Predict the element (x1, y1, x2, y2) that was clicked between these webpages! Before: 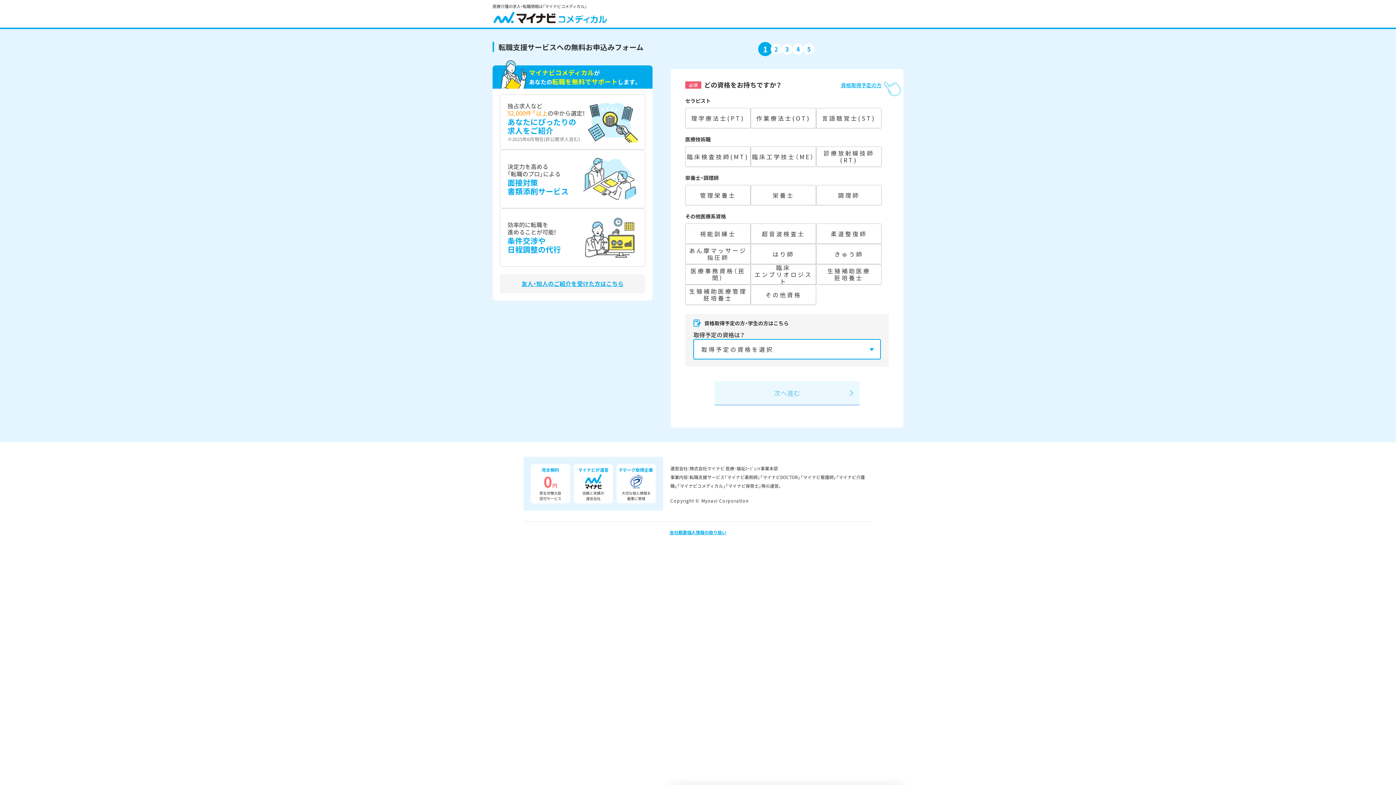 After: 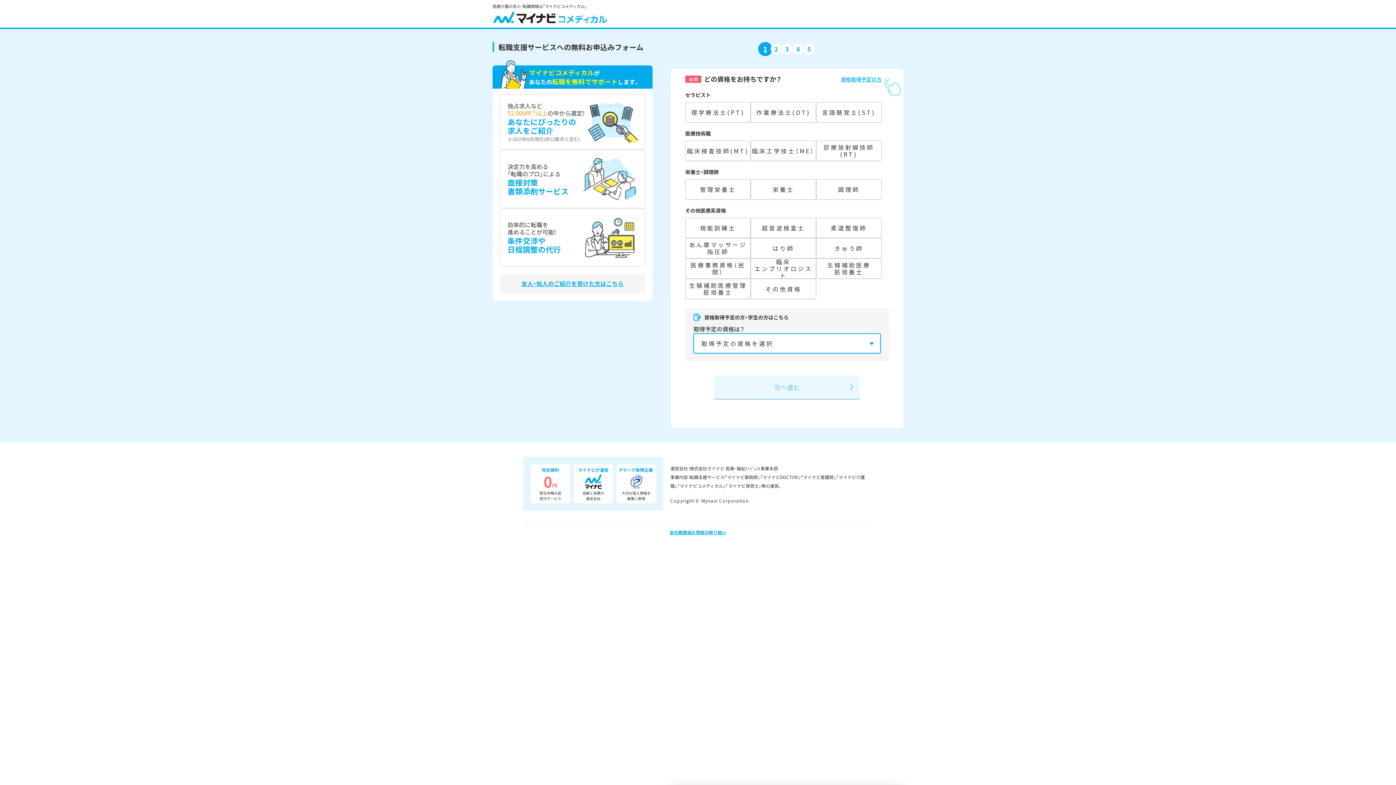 Action: label: 資格取得予定の方 bbox: (841, 81, 889, 88)